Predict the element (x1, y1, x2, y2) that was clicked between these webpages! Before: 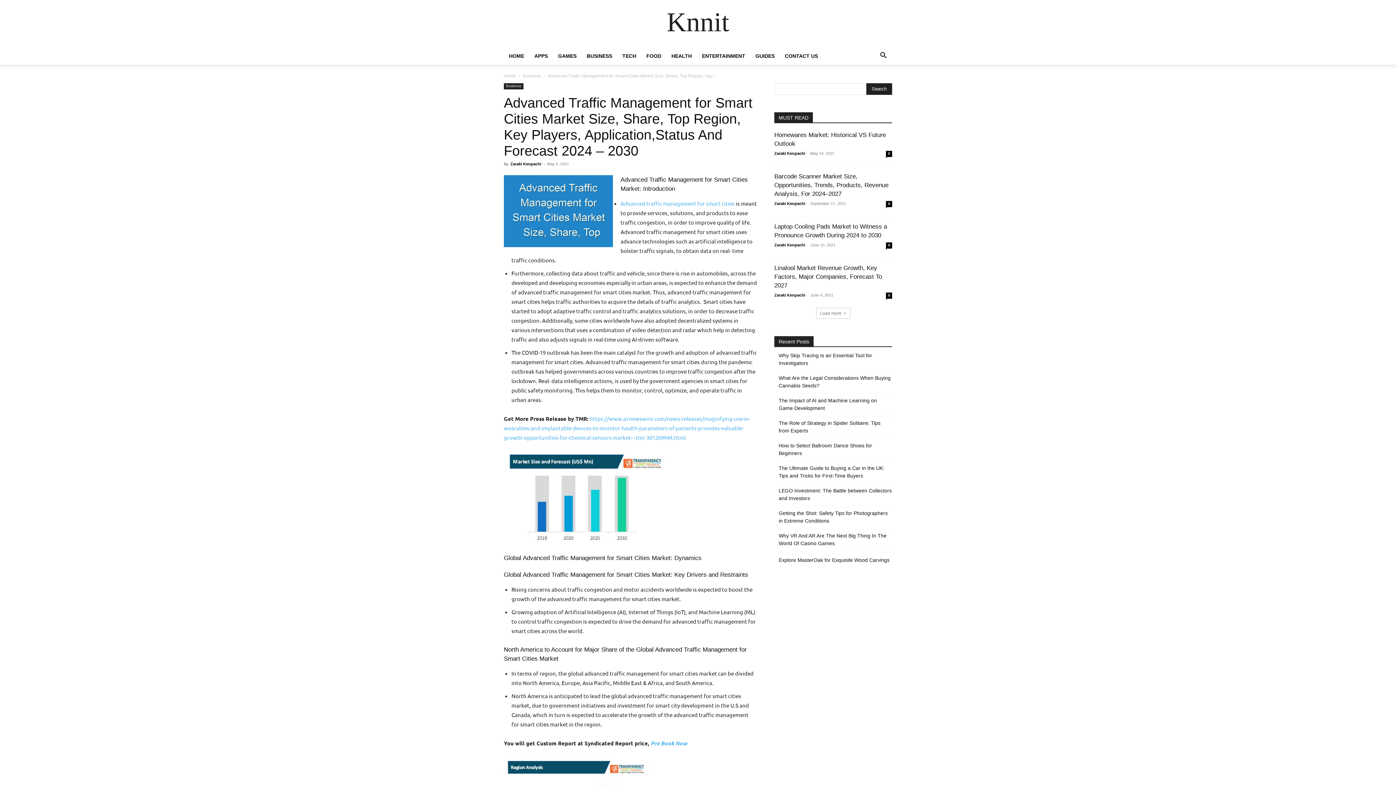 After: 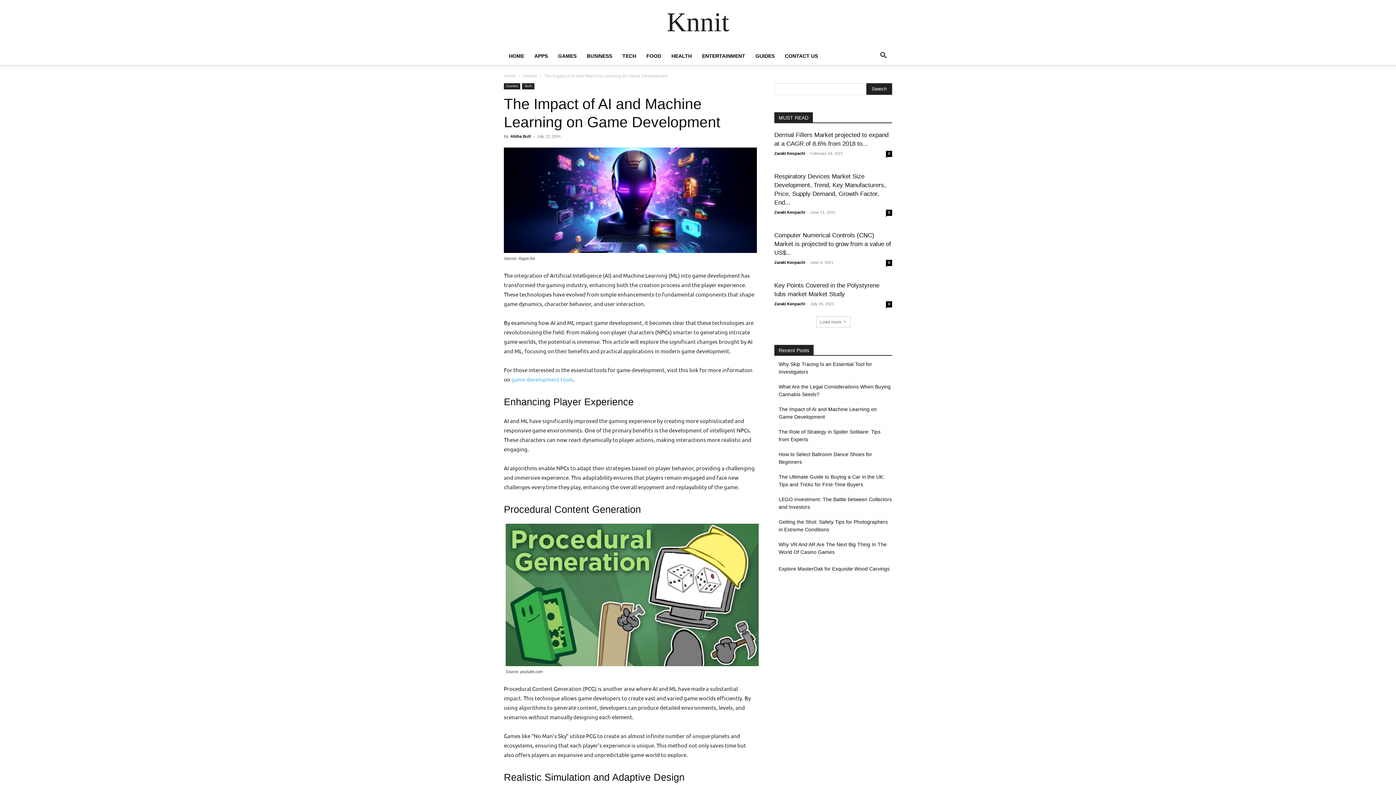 Action: bbox: (778, 397, 892, 412) label: The Impact of AI and Machine Learning on Game Development